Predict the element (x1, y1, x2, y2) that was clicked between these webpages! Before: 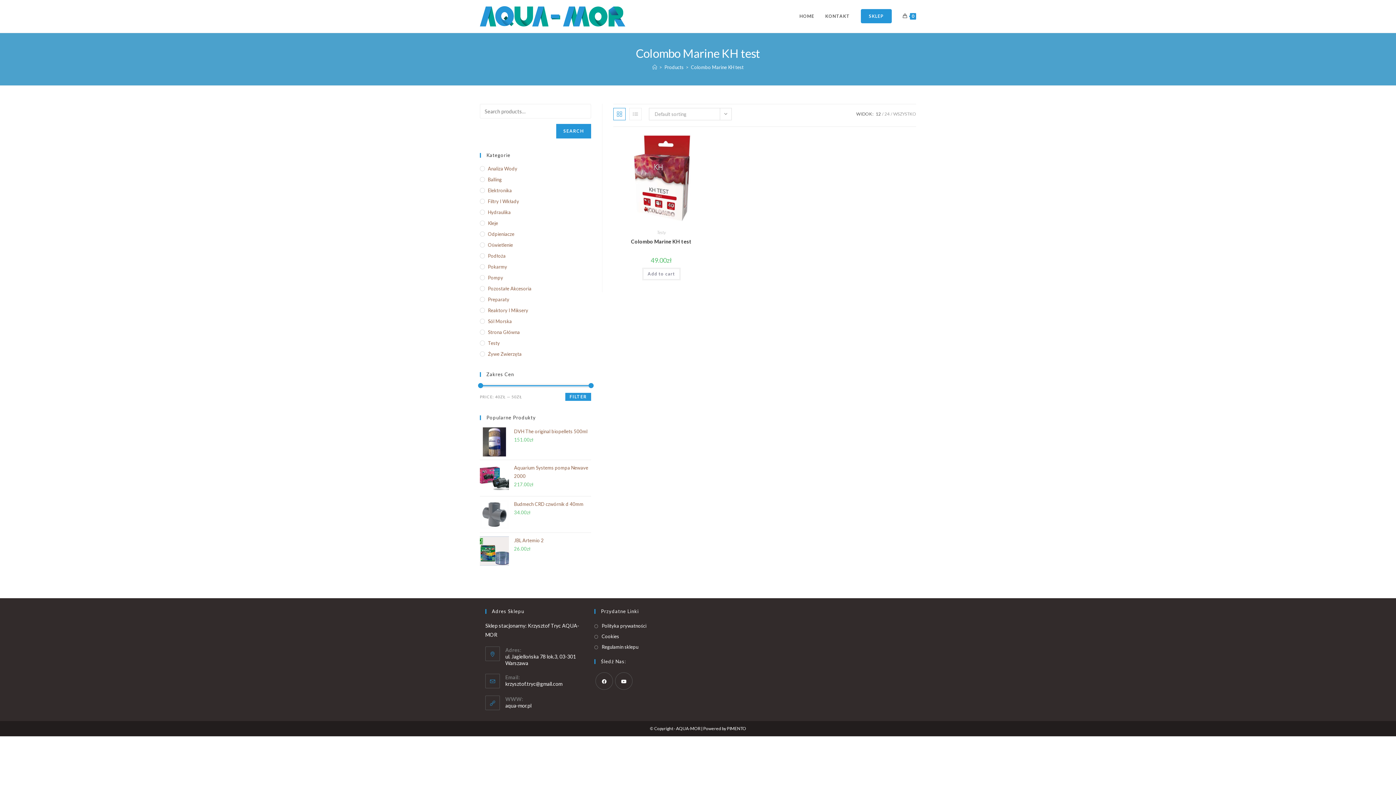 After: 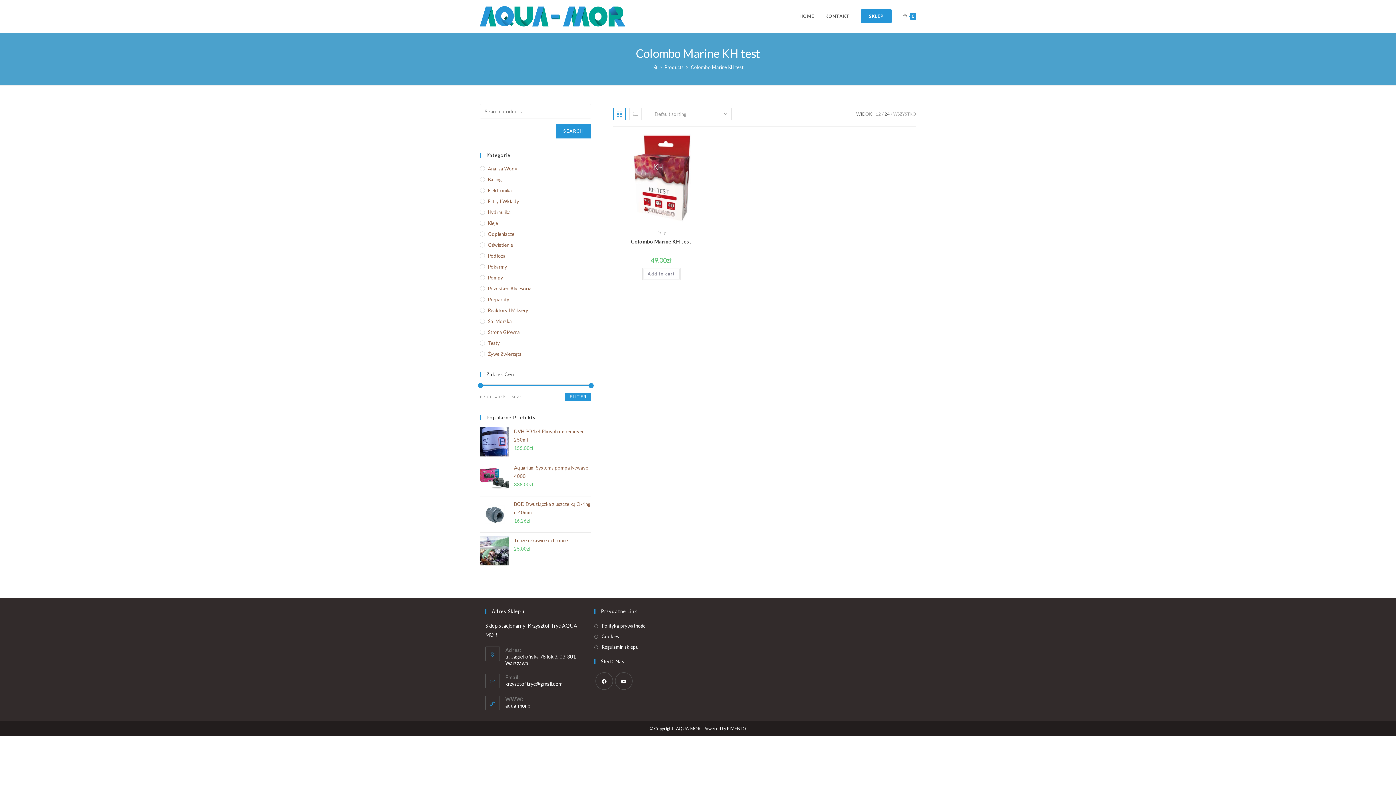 Action: bbox: (884, 111, 889, 116) label: 24